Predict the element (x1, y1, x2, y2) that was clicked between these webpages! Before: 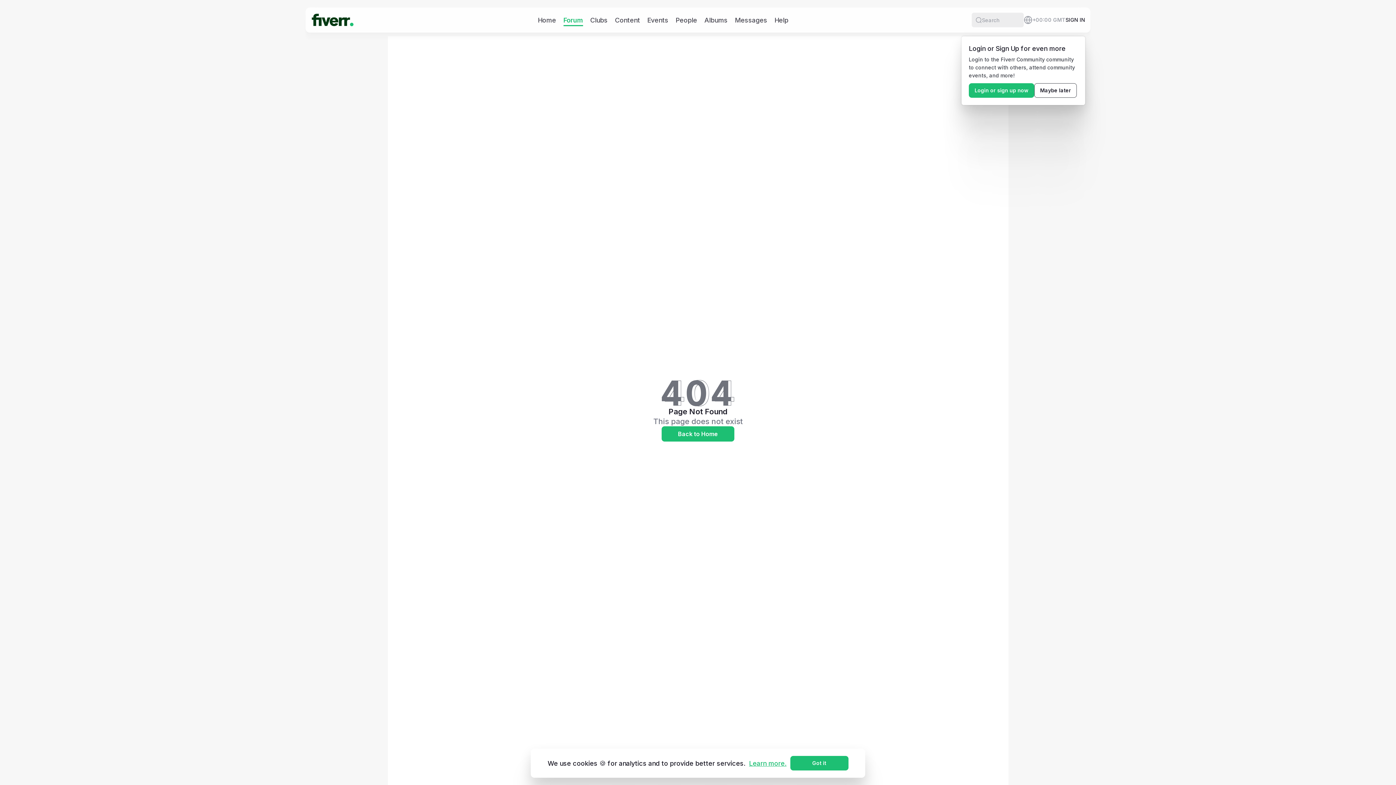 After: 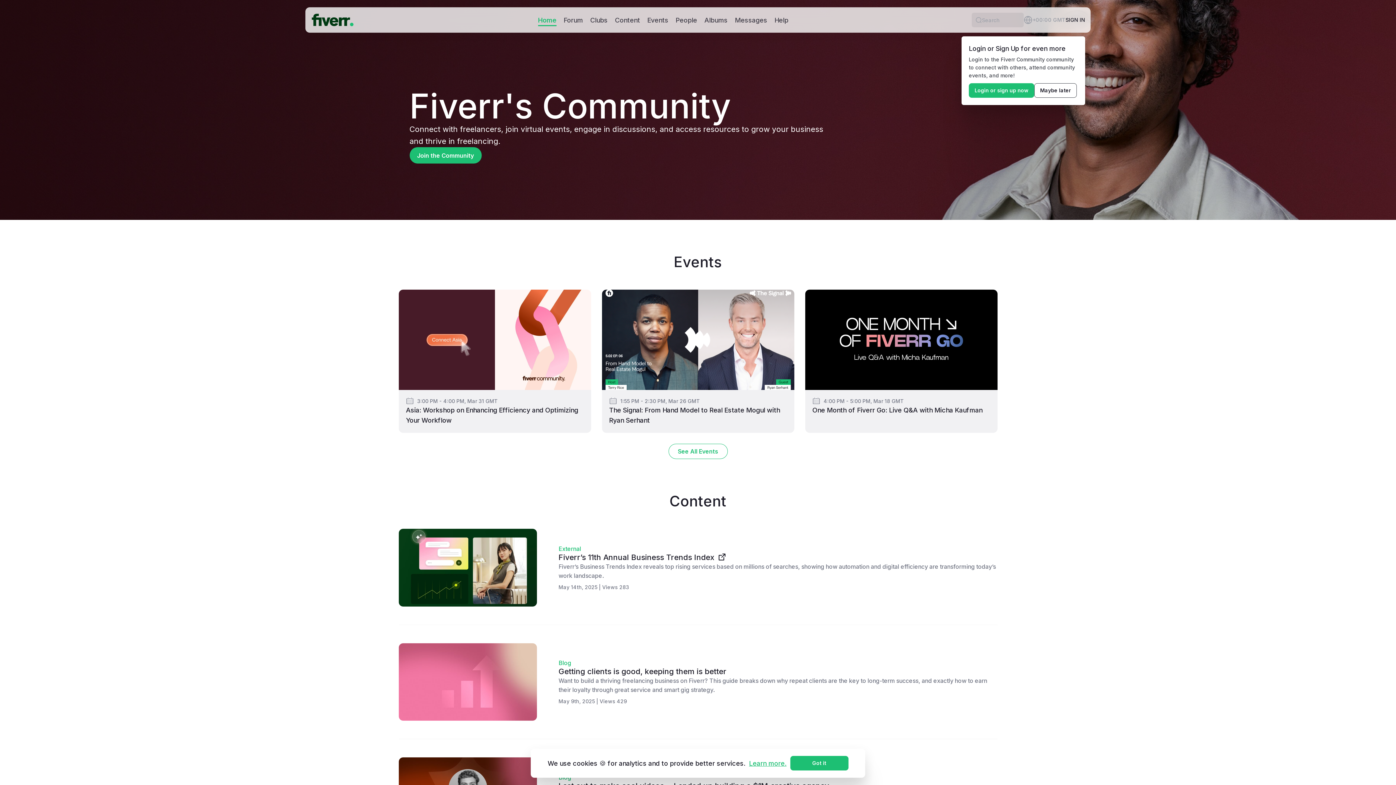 Action: bbox: (661, 426, 734, 441) label: Back to Home